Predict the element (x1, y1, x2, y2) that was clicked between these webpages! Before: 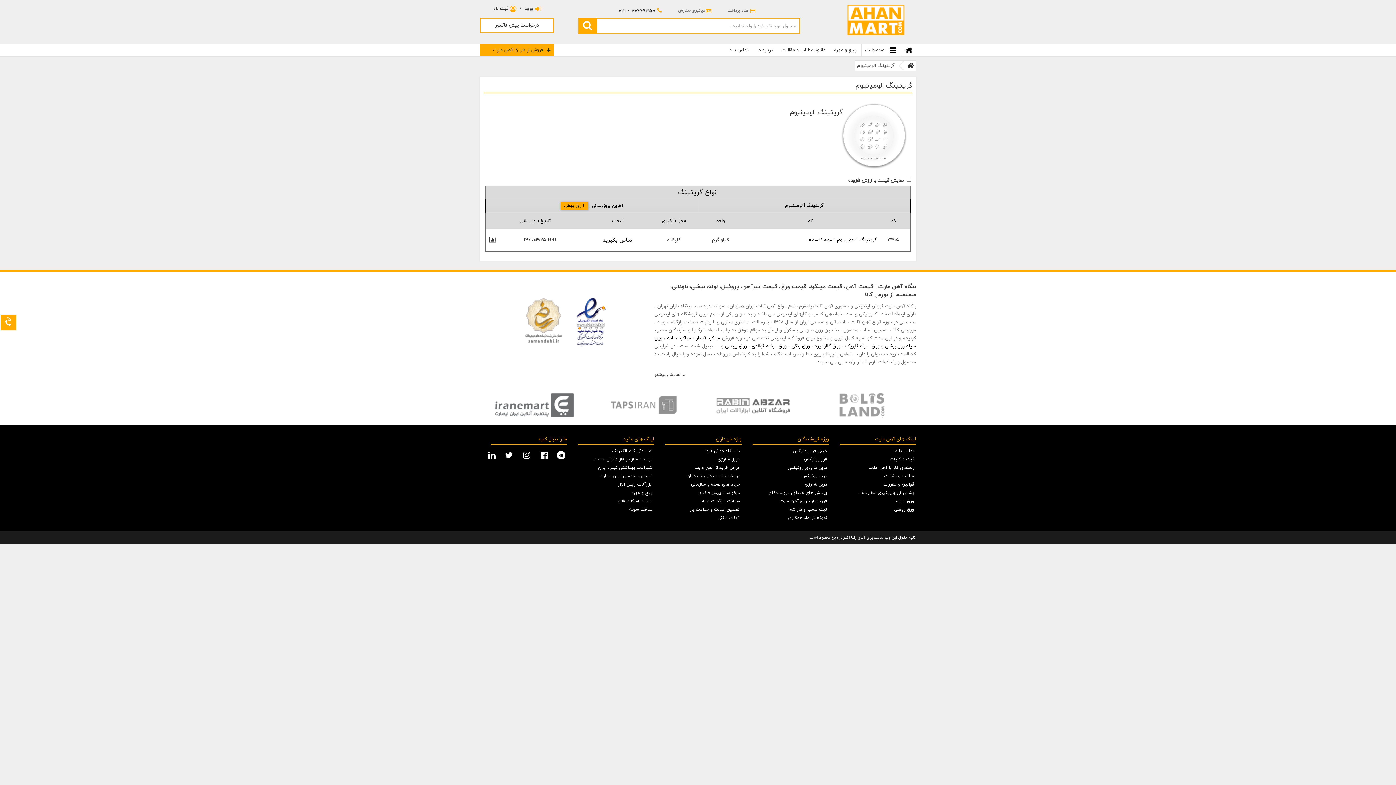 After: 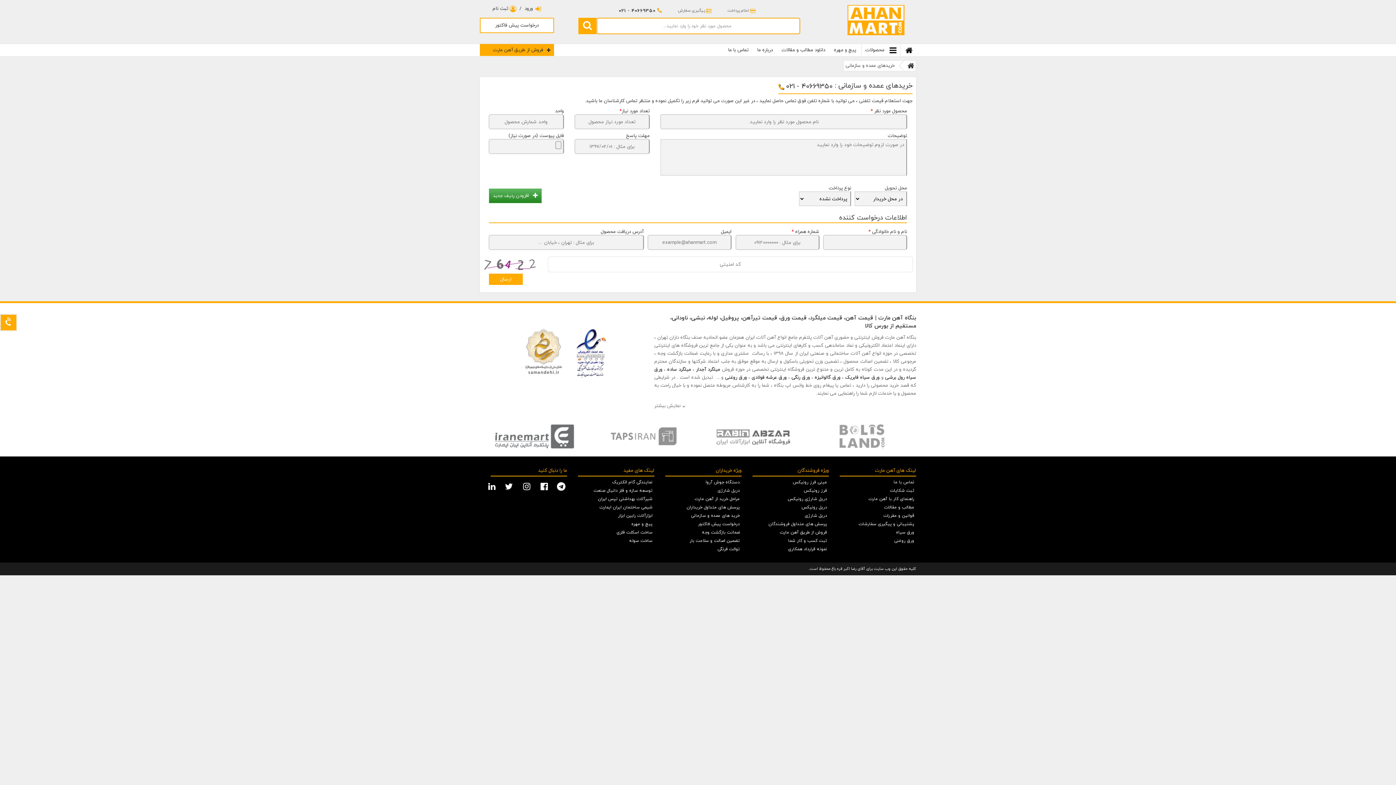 Action: bbox: (691, 481, 741, 487) label: خرید های عمده و سازمانی